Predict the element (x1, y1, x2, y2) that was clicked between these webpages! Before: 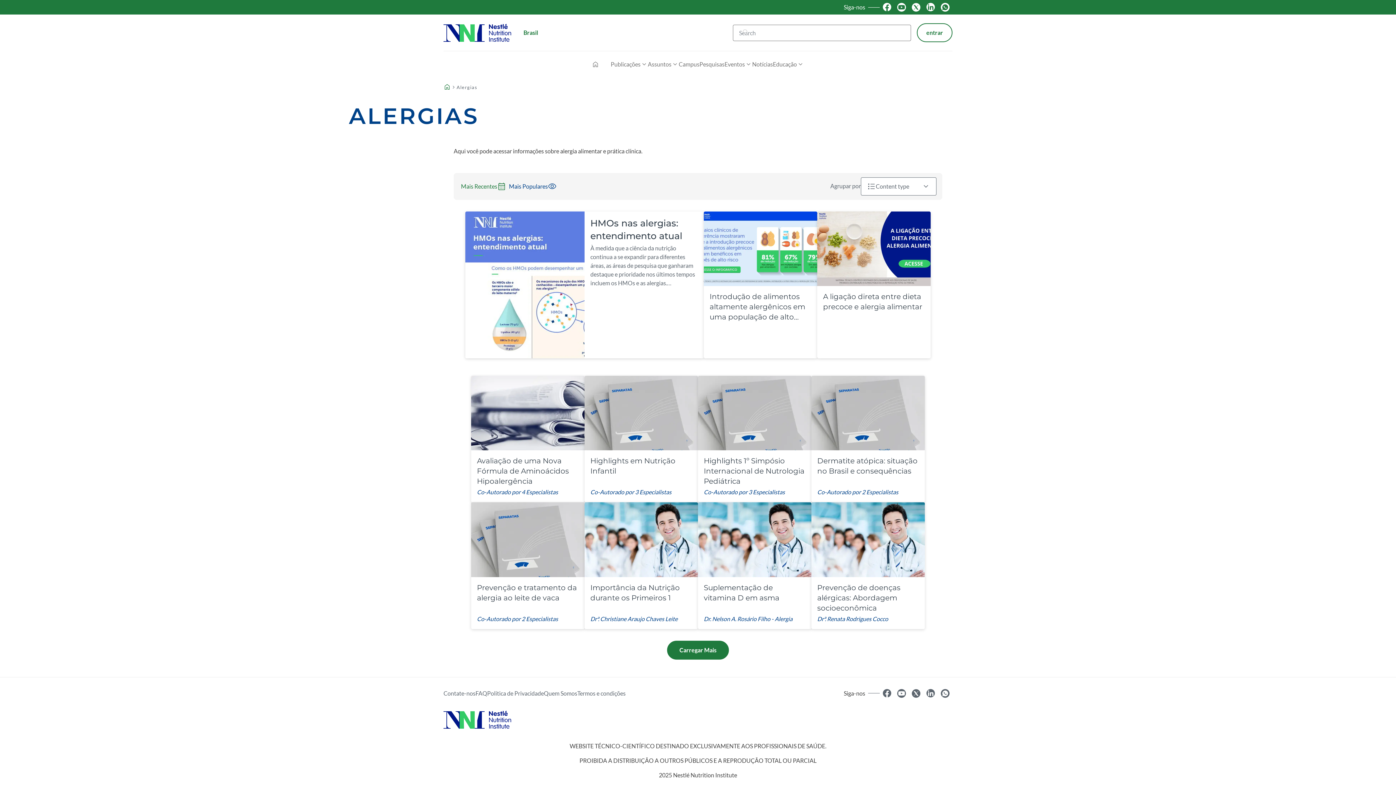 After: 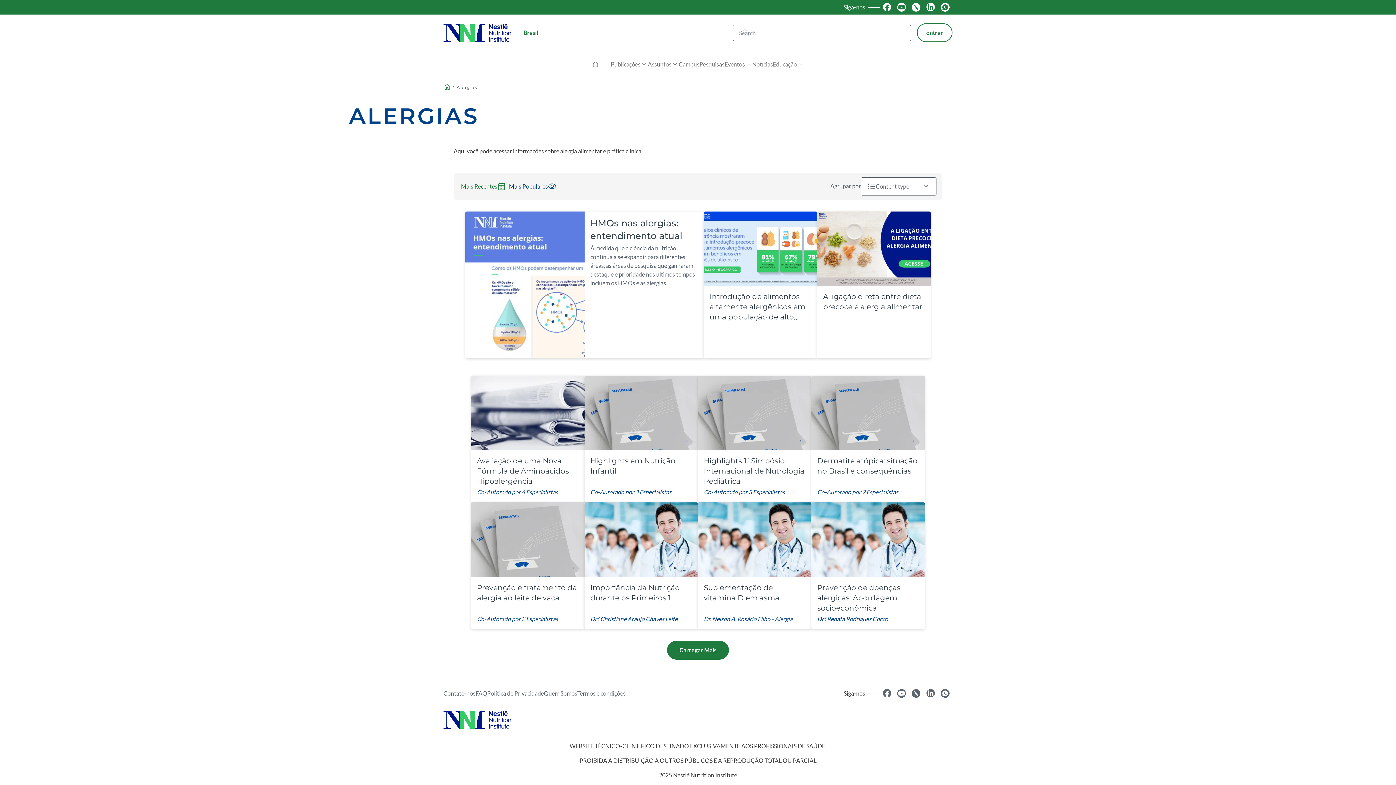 Action: bbox: (882, 689, 891, 697)